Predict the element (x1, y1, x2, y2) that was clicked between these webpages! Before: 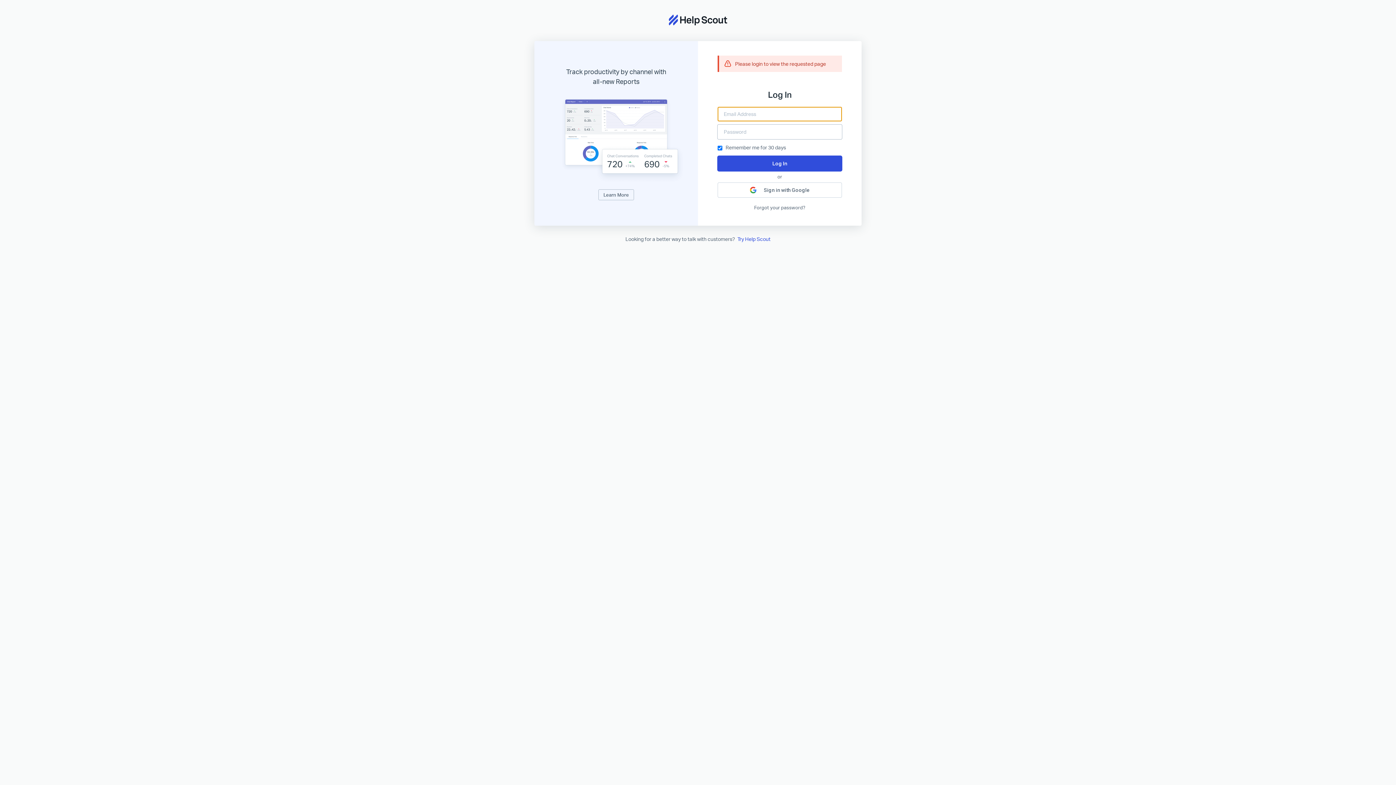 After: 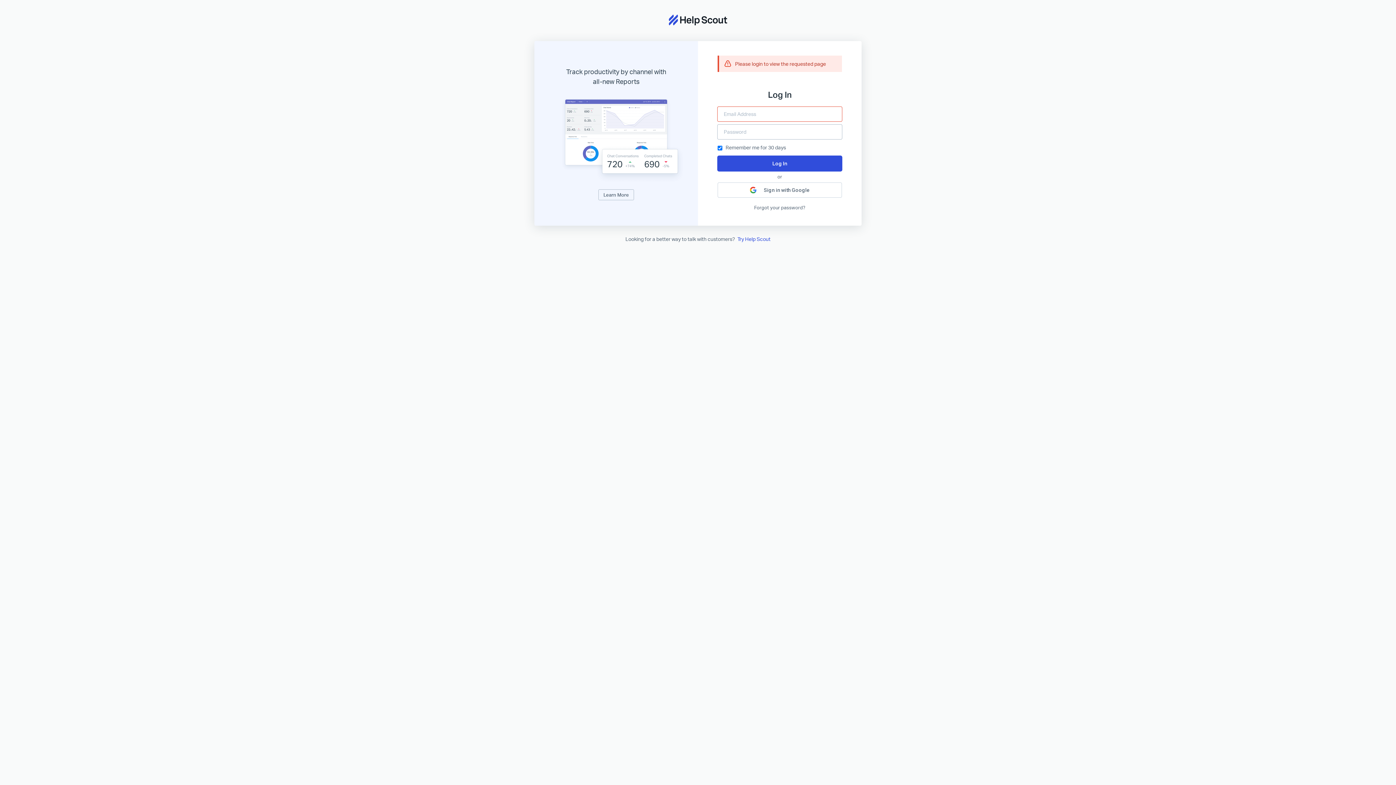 Action: bbox: (534, 94, 698, 186)